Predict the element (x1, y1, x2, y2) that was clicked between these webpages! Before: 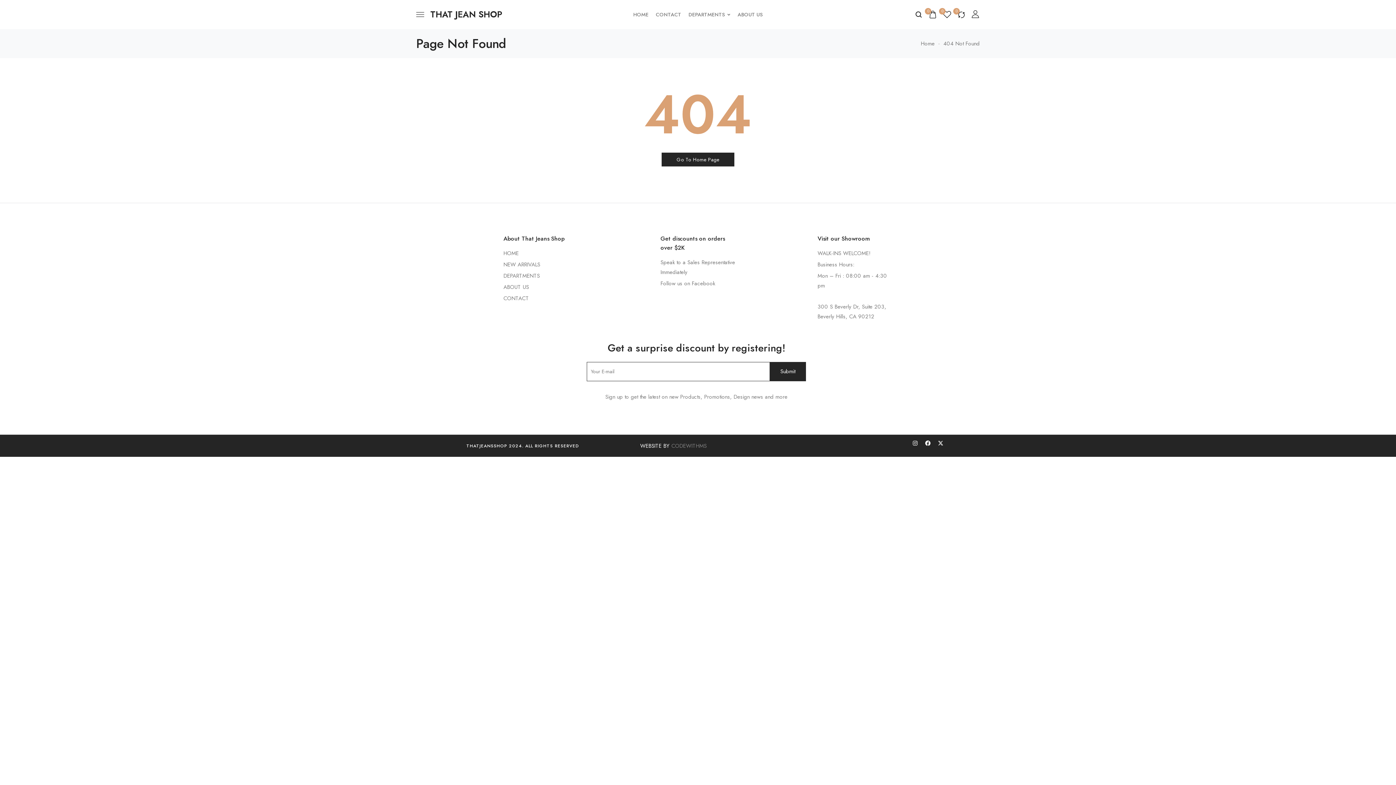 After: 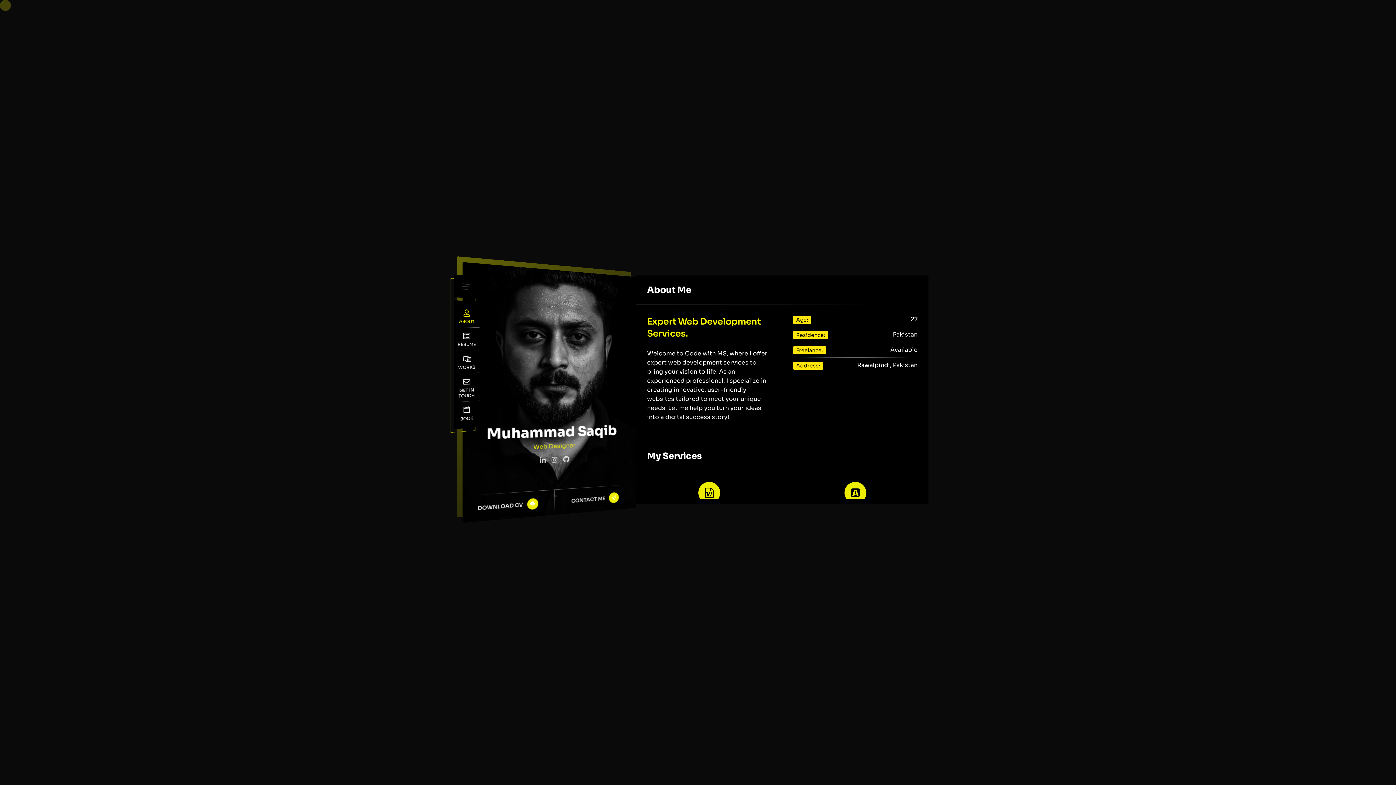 Action: label: CODEWITHMS bbox: (671, 442, 706, 450)